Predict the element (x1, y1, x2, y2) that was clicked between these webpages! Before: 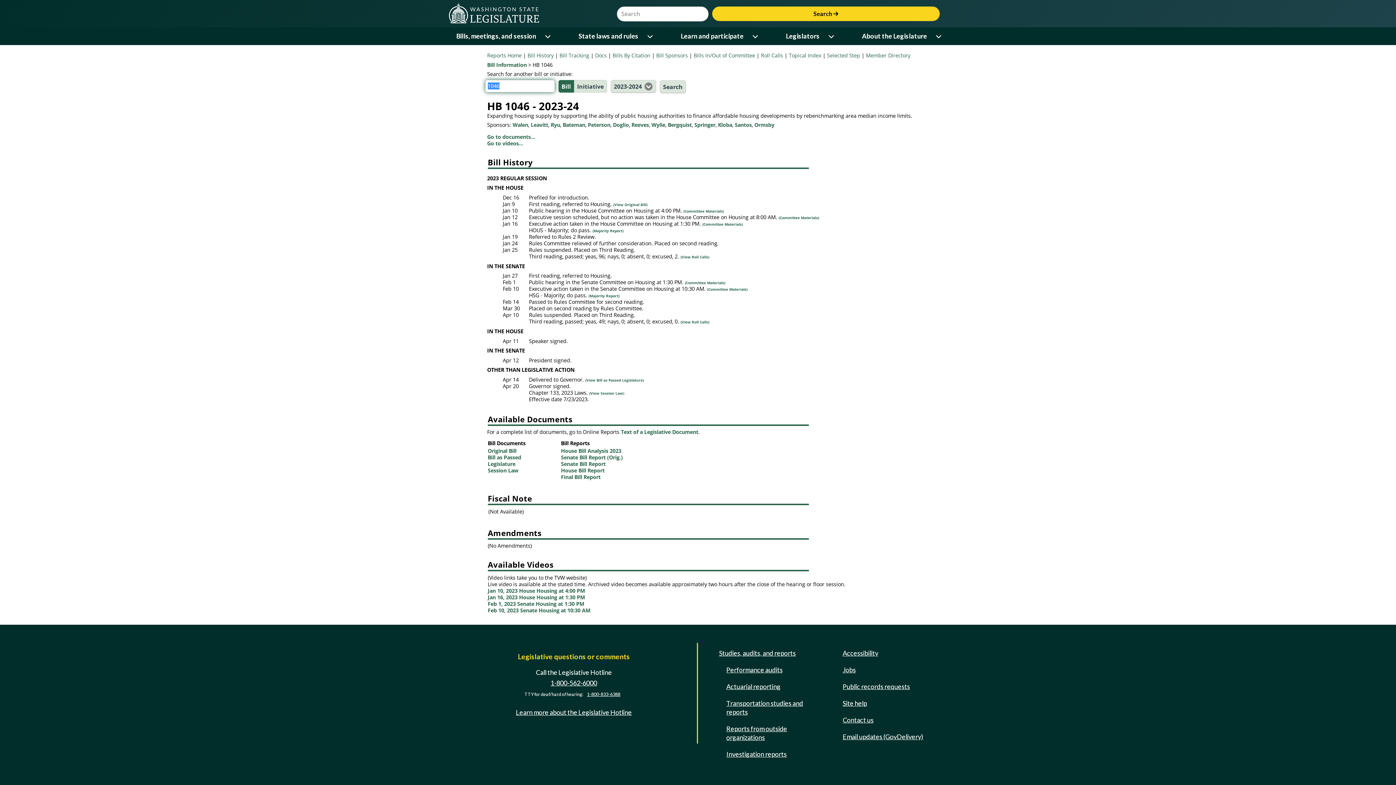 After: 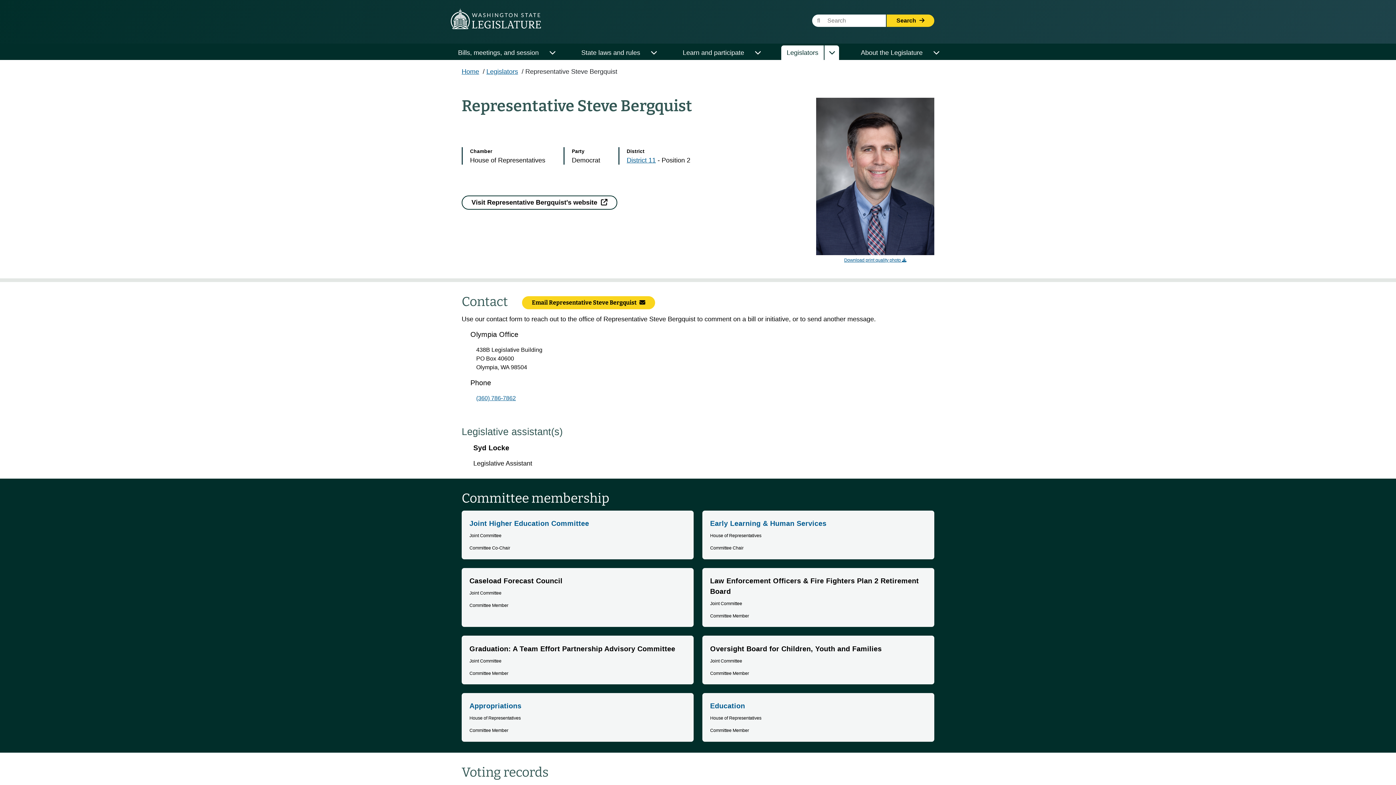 Action: bbox: (668, 121, 692, 128) label: Bergquist